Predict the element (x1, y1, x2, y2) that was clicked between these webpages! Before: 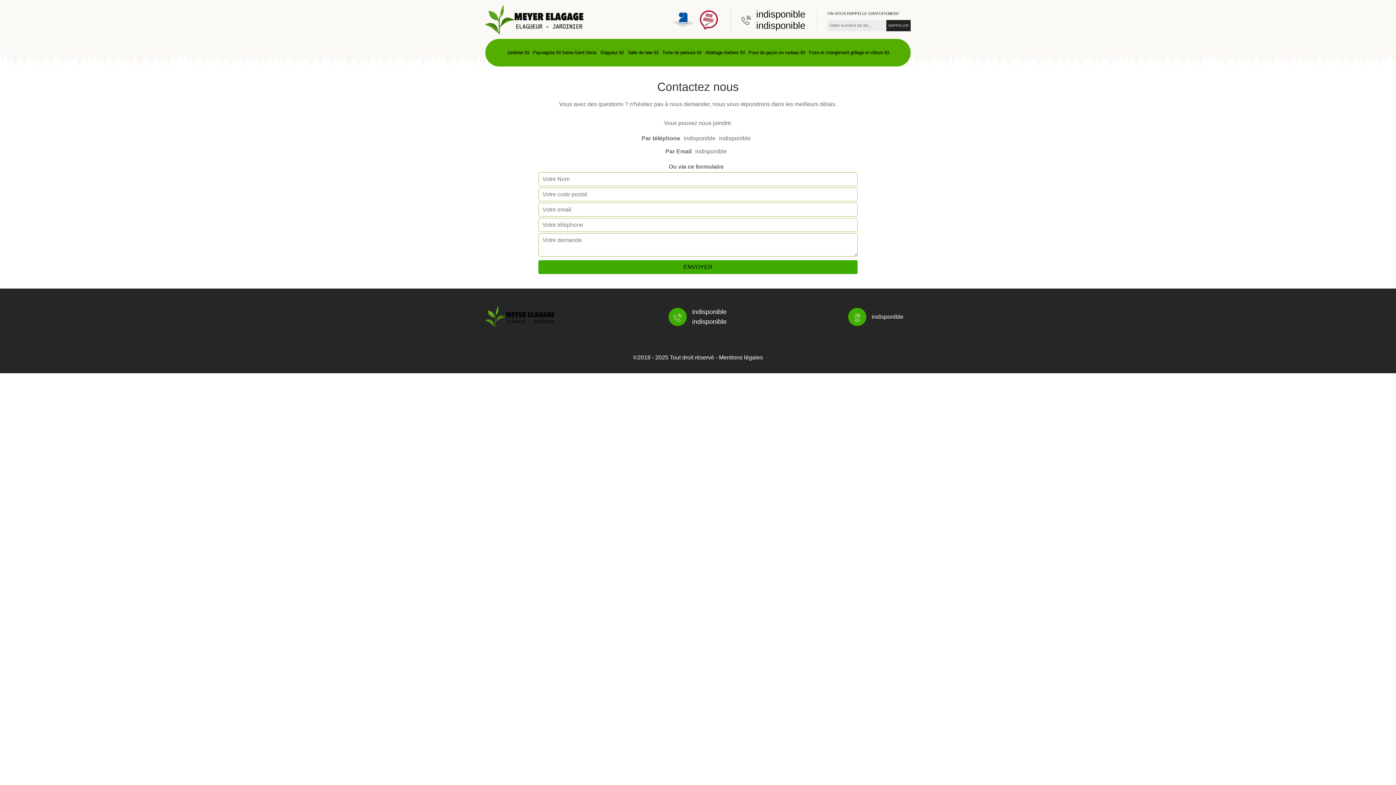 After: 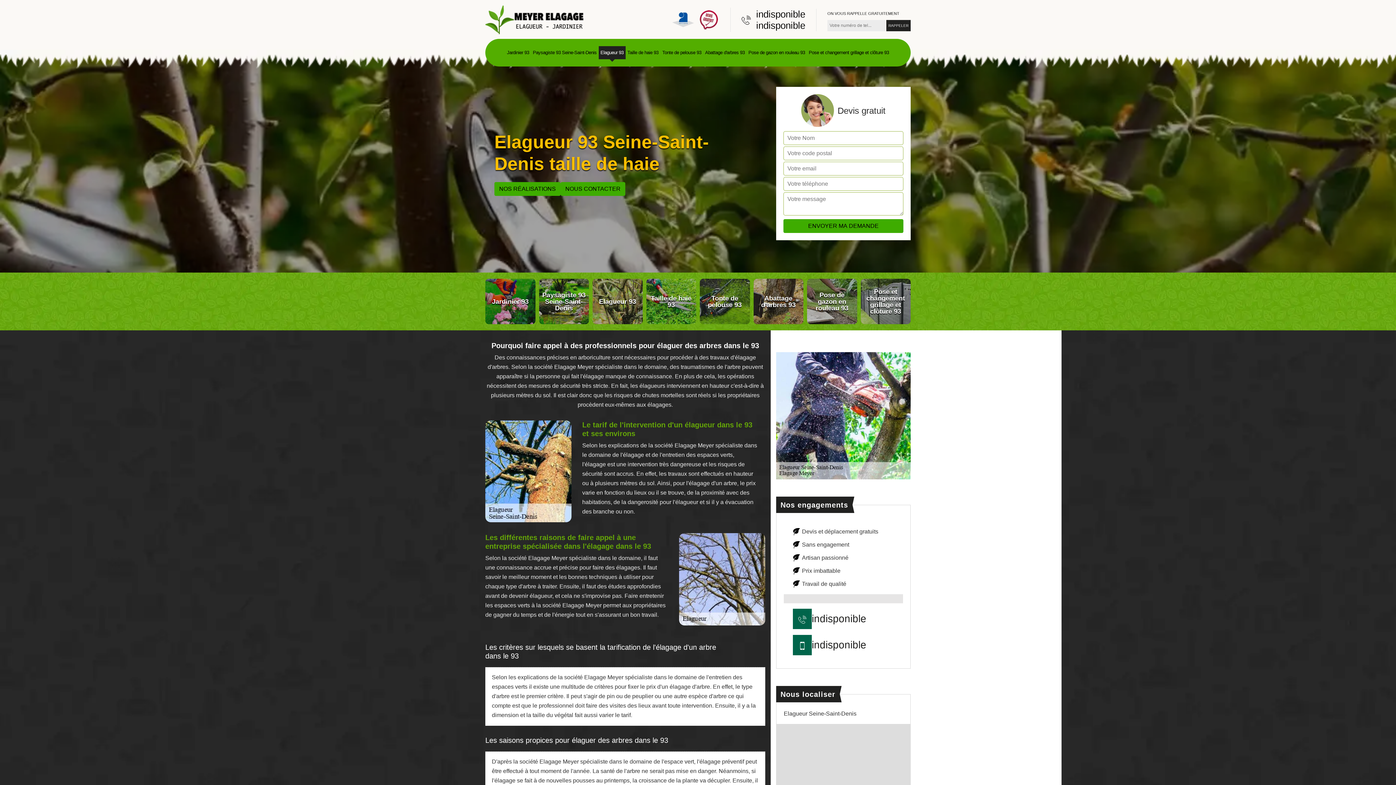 Action: label: Elagueur 93 bbox: (600, 48, 623, 57)